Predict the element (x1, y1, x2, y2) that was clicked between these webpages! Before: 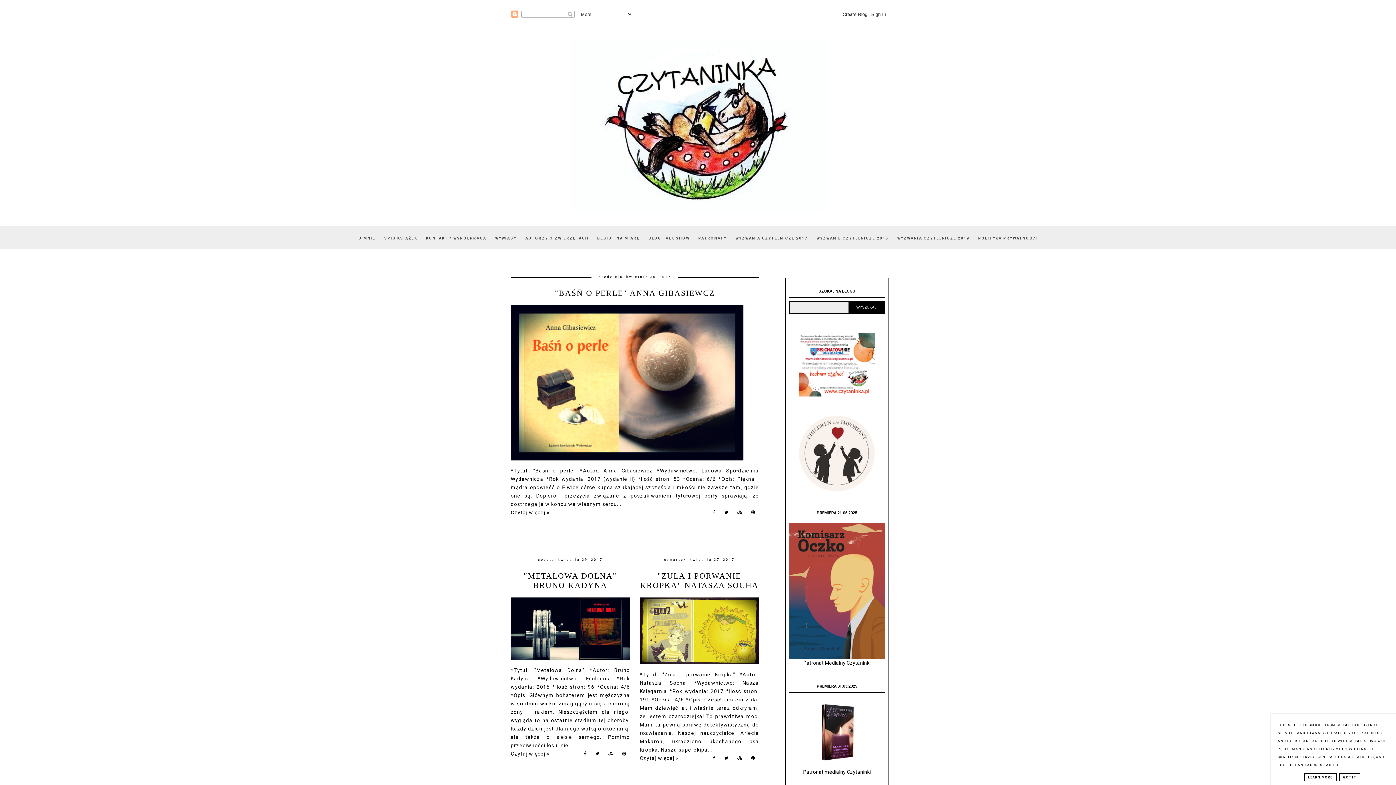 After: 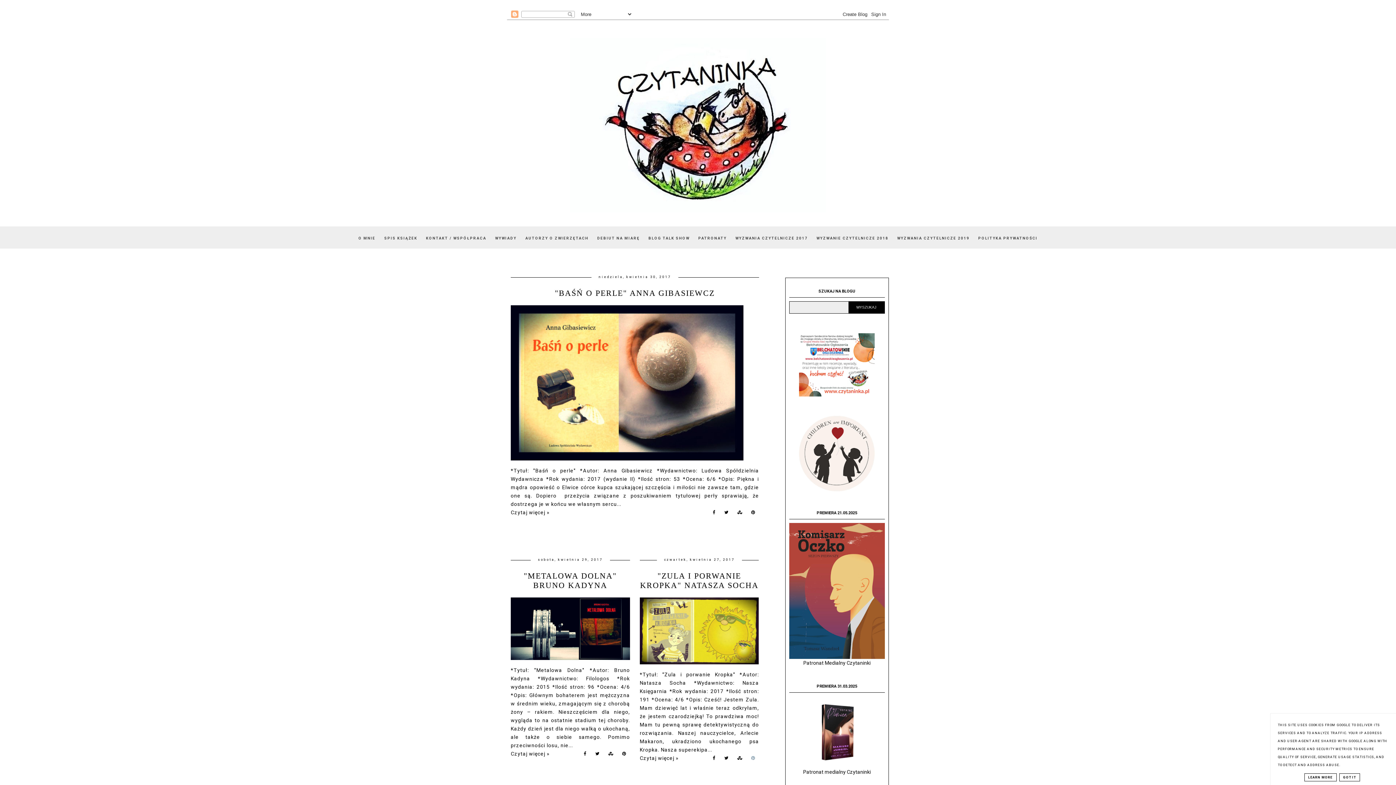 Action: bbox: (747, 755, 759, 764)